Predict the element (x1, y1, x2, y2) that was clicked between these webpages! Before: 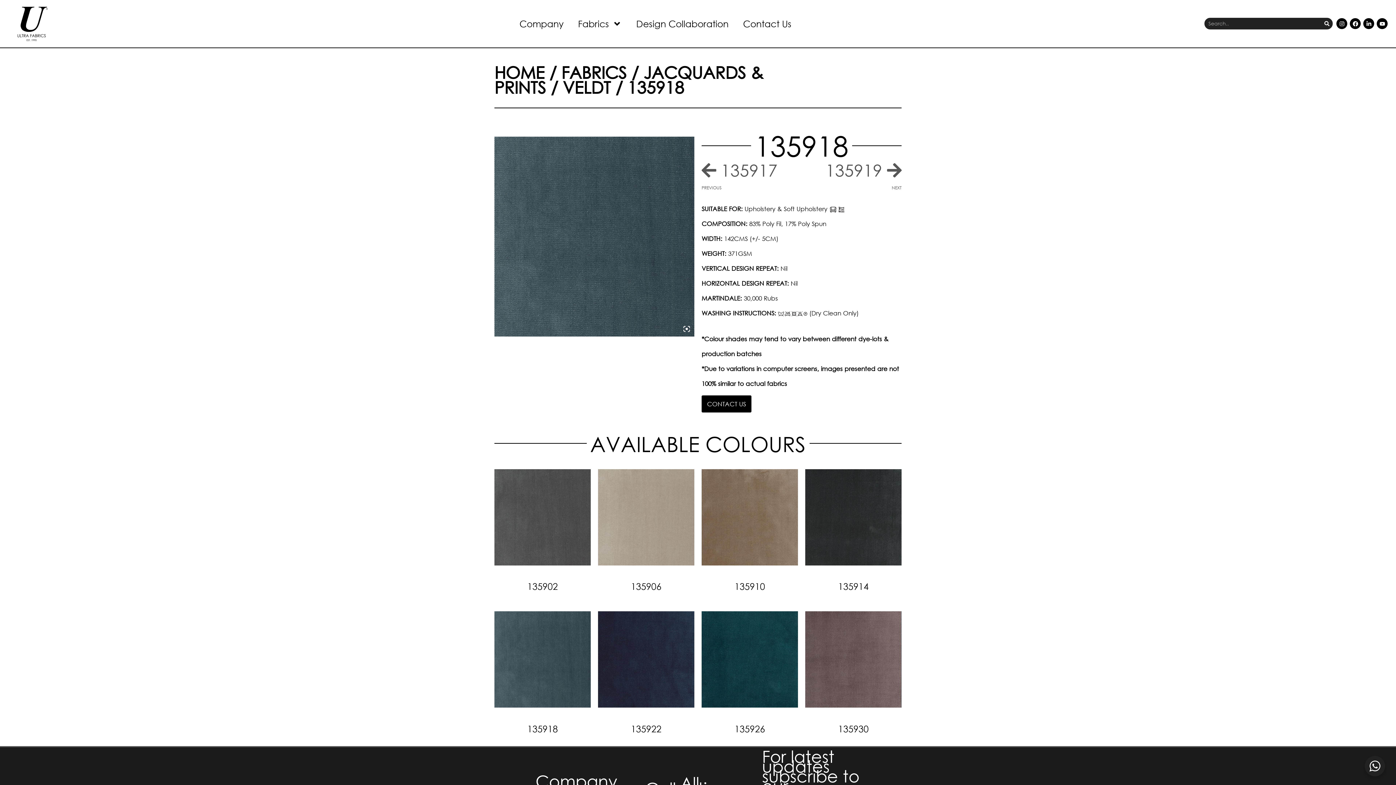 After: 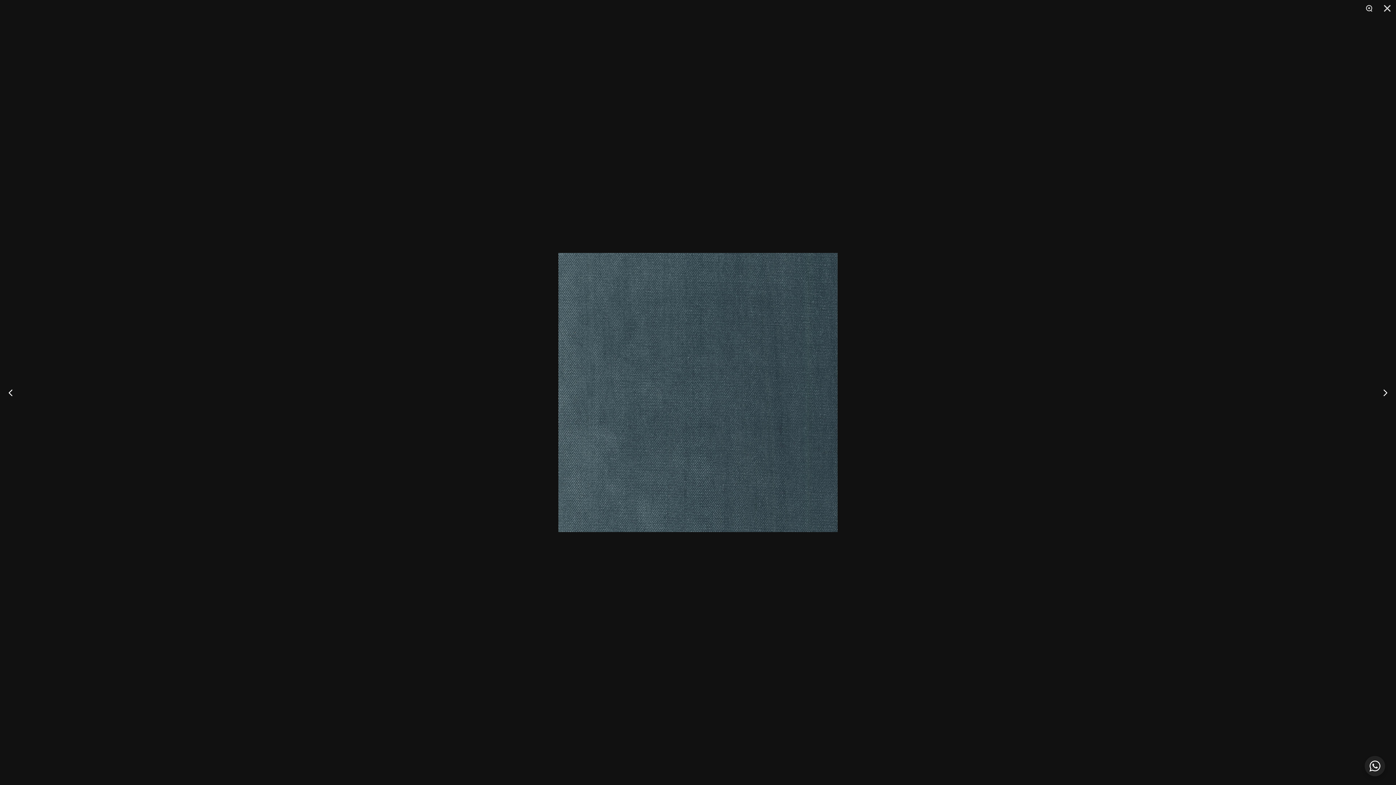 Action: bbox: (683, 325, 690, 332)